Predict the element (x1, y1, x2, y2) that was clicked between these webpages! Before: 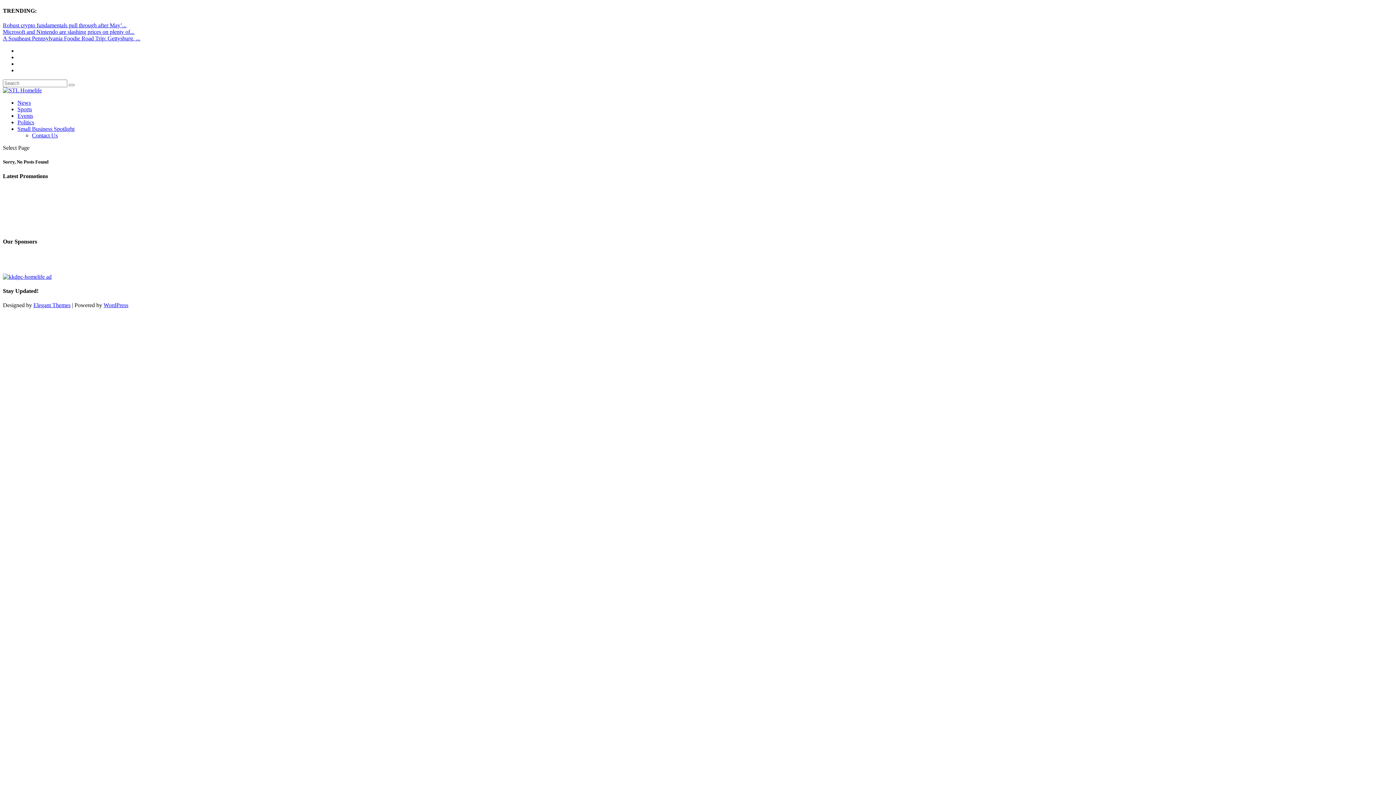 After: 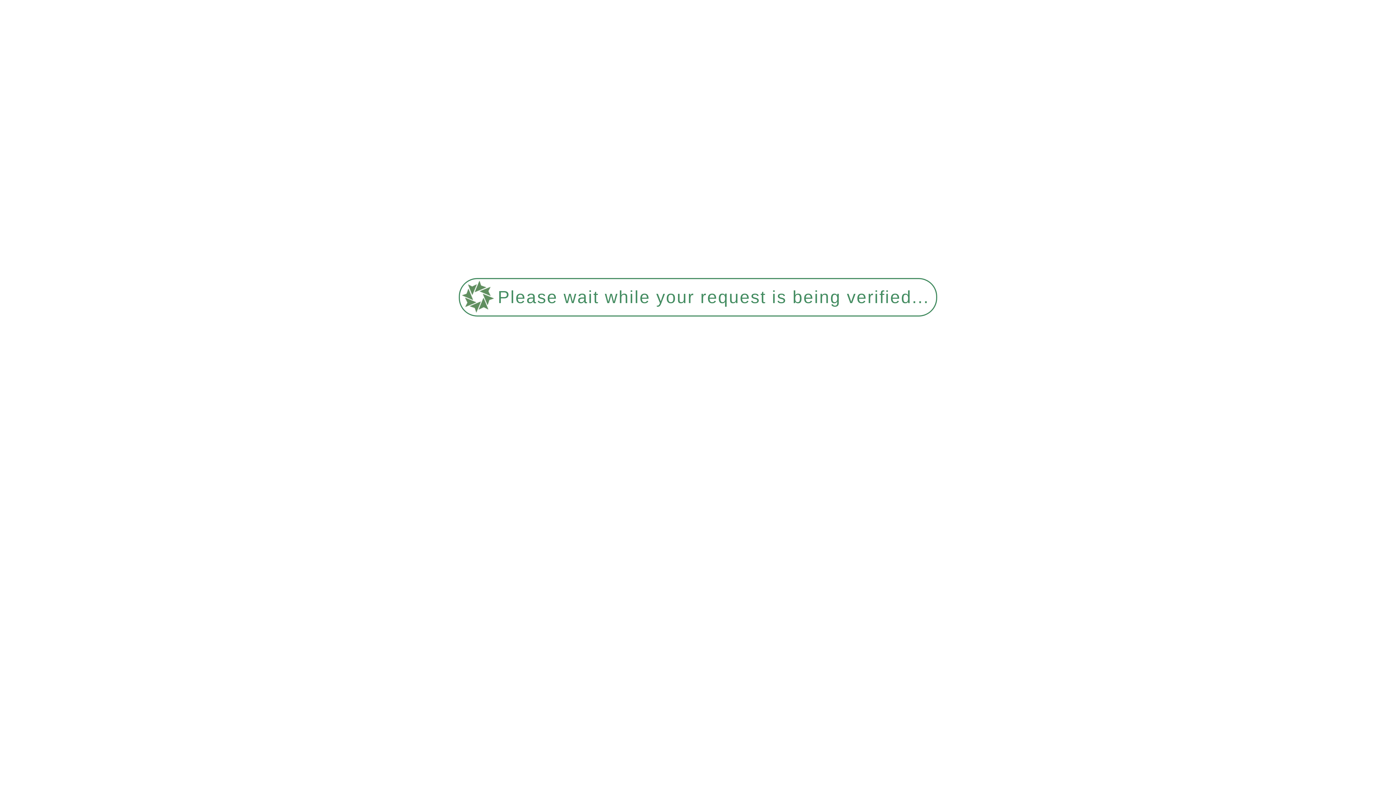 Action: label: A Southeast Pennsylvania Foodie Road Trip: Gettysburg, ... bbox: (2, 35, 140, 41)